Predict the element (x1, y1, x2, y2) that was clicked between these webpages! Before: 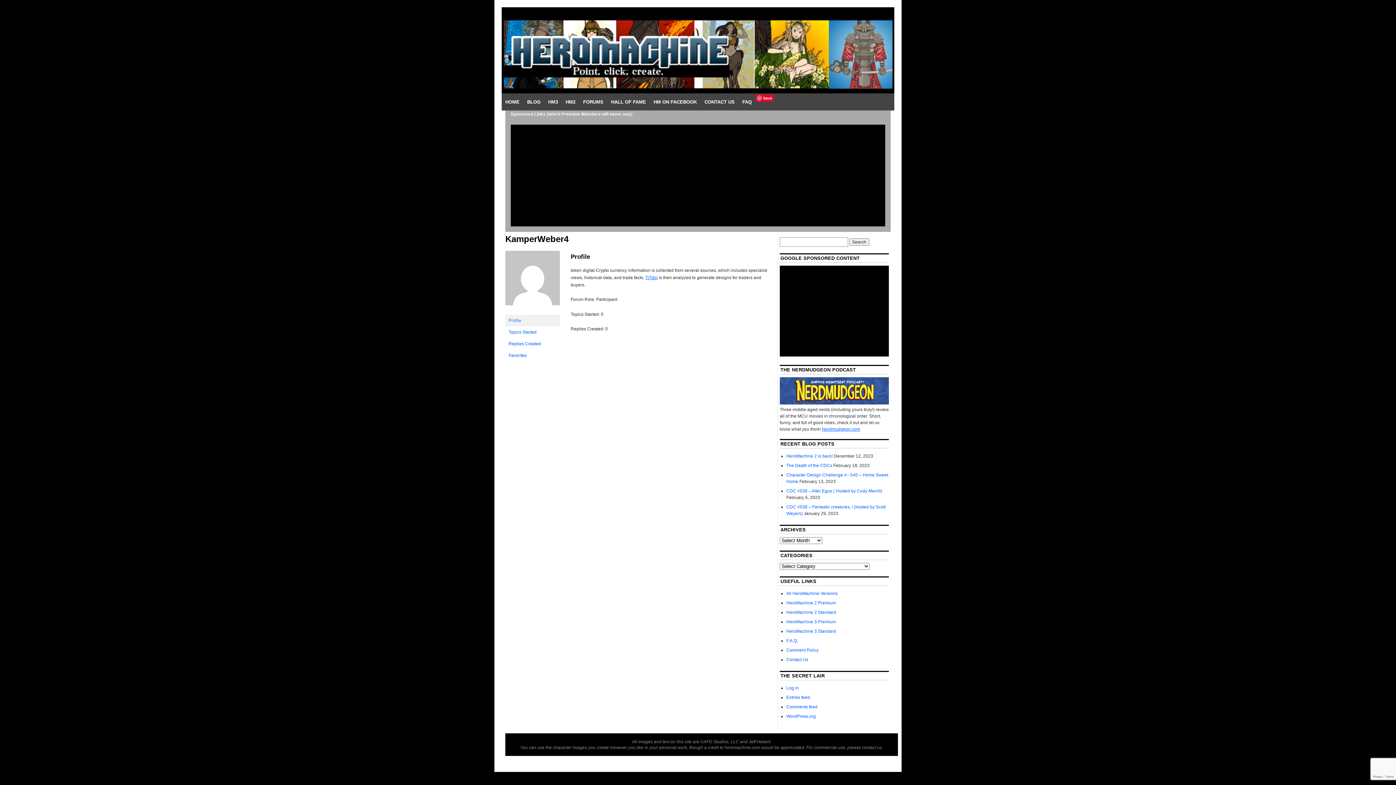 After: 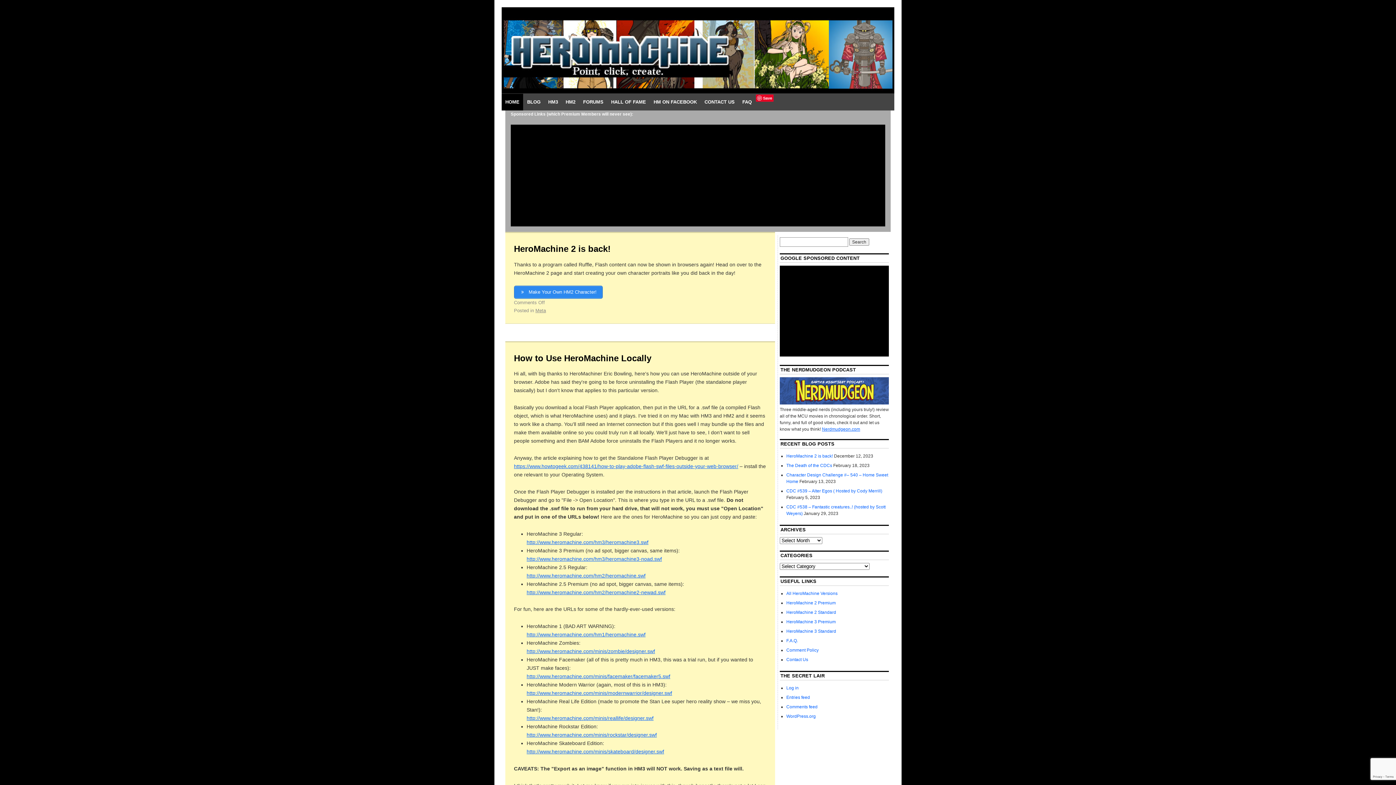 Action: bbox: (501, 93, 523, 110) label: HOME